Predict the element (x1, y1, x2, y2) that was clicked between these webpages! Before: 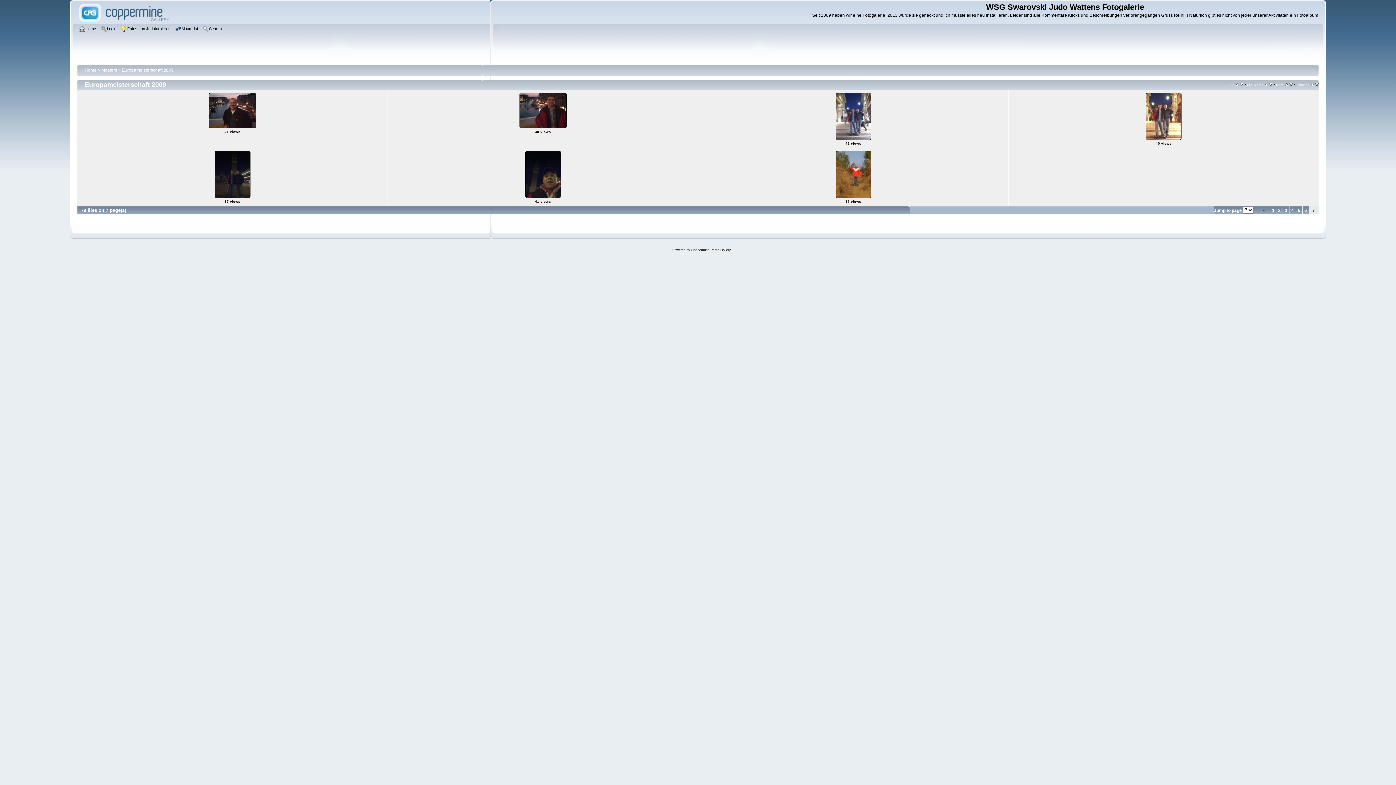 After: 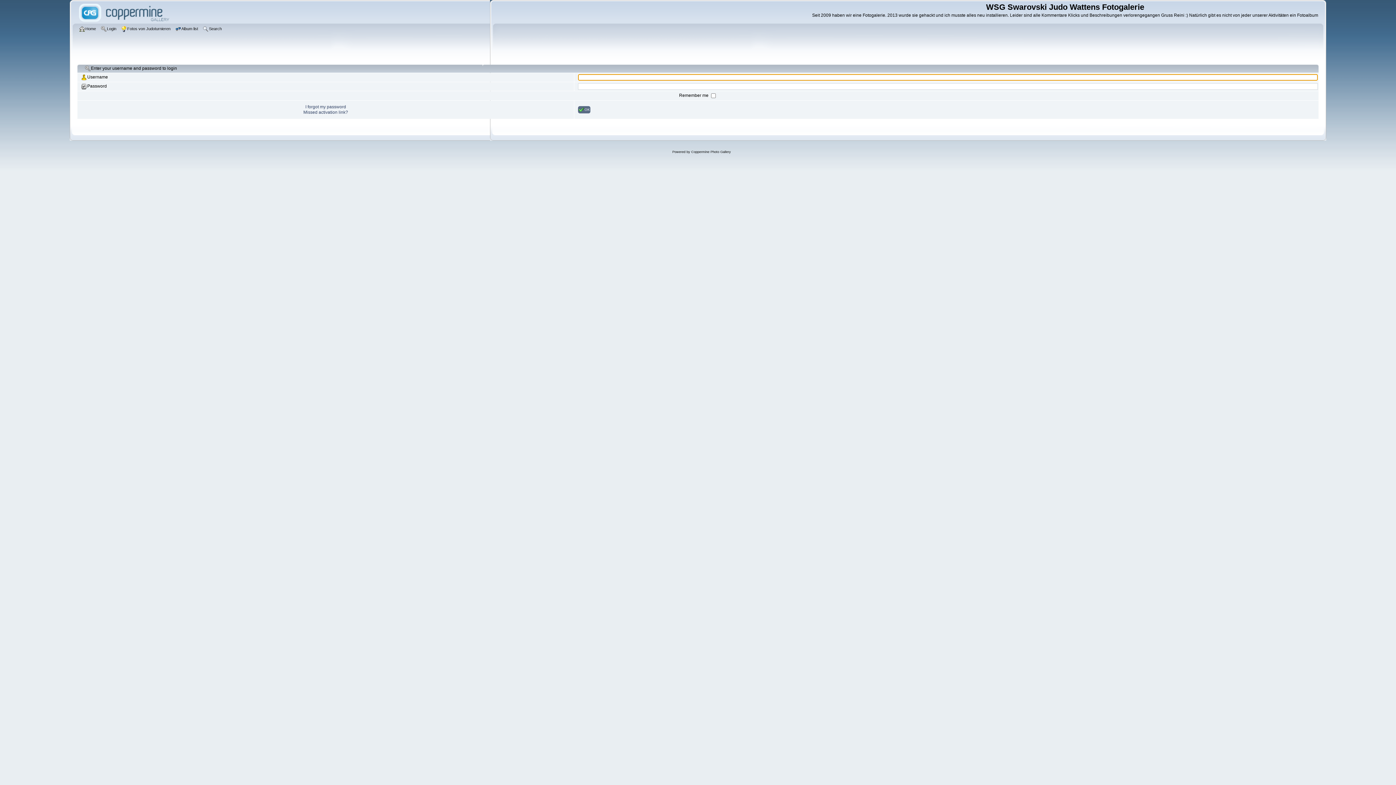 Action: bbox: (100, 25, 118, 33) label: Login